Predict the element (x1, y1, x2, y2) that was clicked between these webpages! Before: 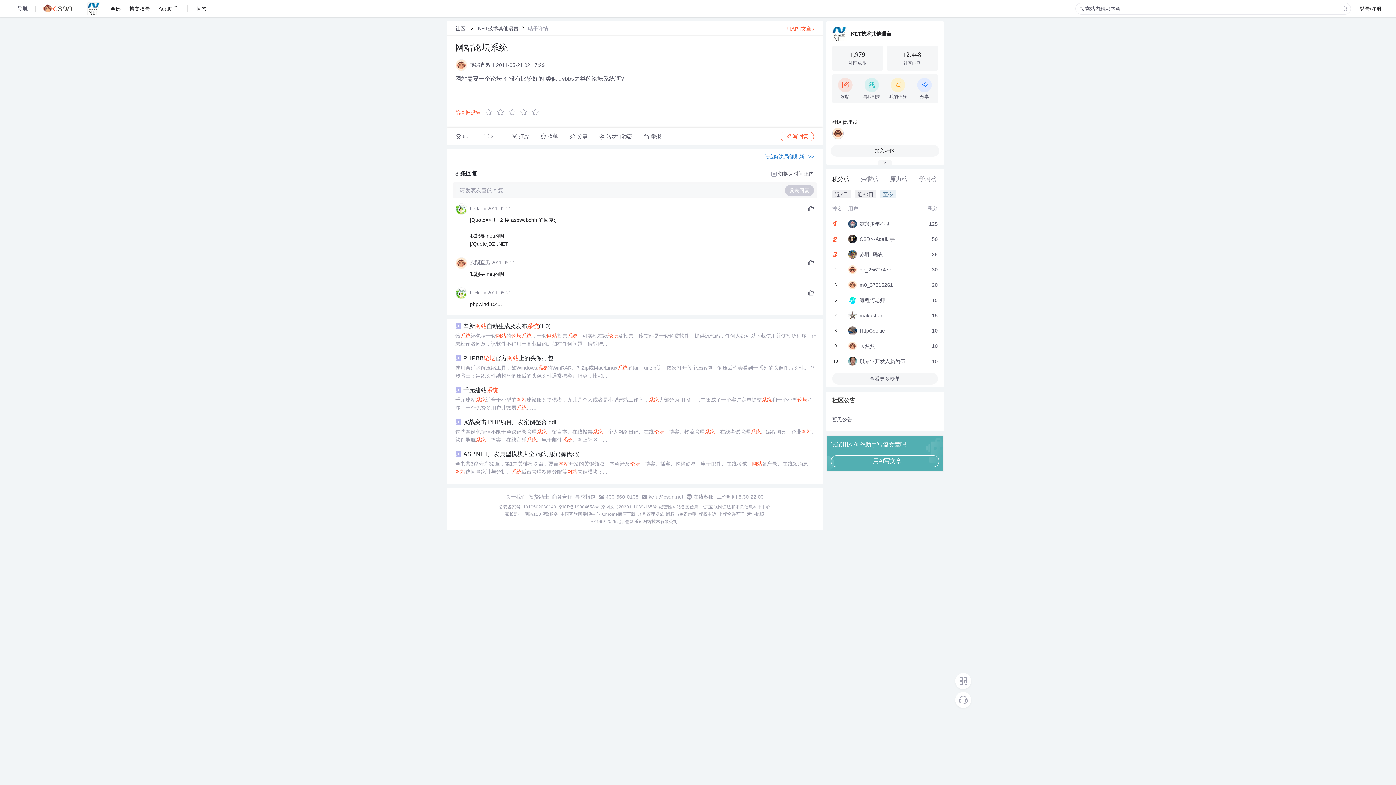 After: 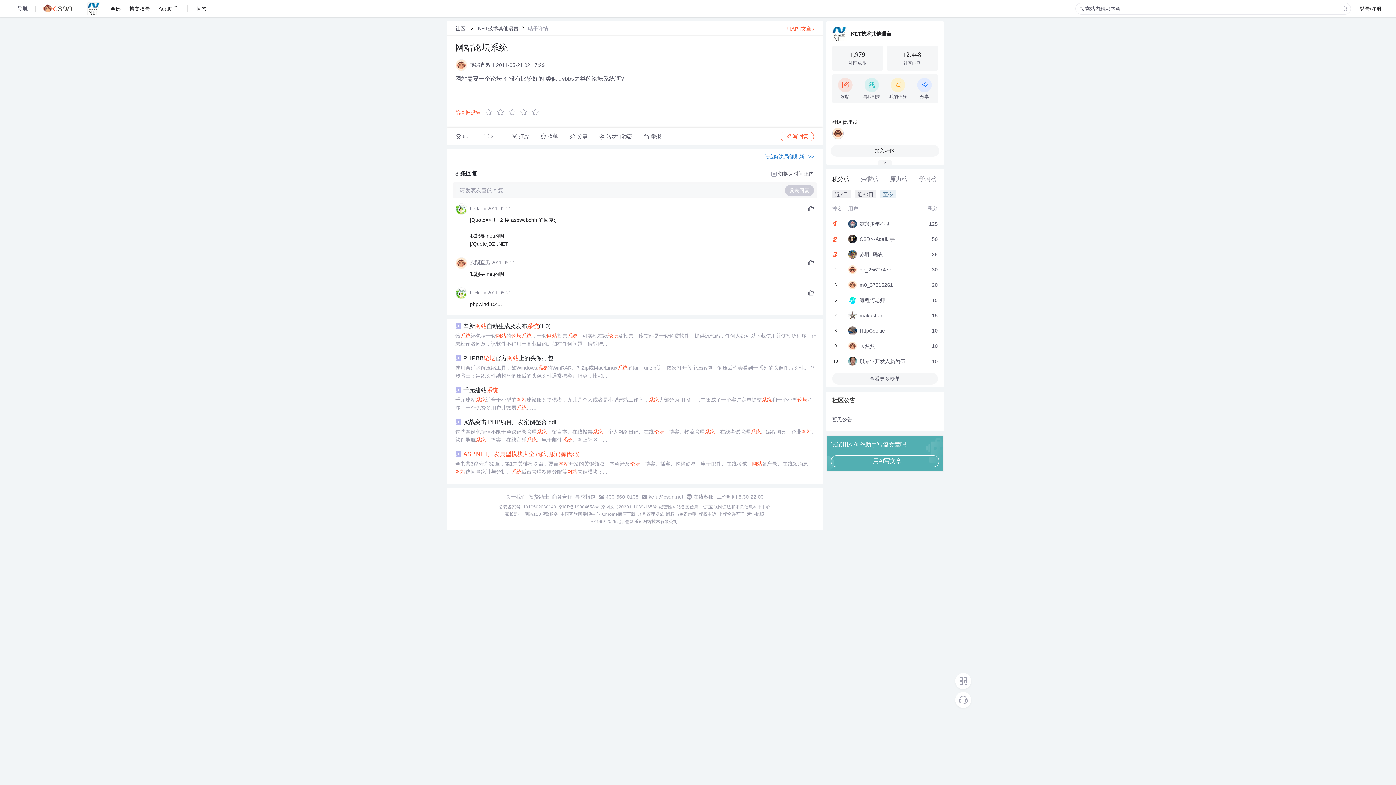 Action: label: ASP.NET开发典型模块大全 (修订版) (源代码) bbox: (463, 450, 579, 458)